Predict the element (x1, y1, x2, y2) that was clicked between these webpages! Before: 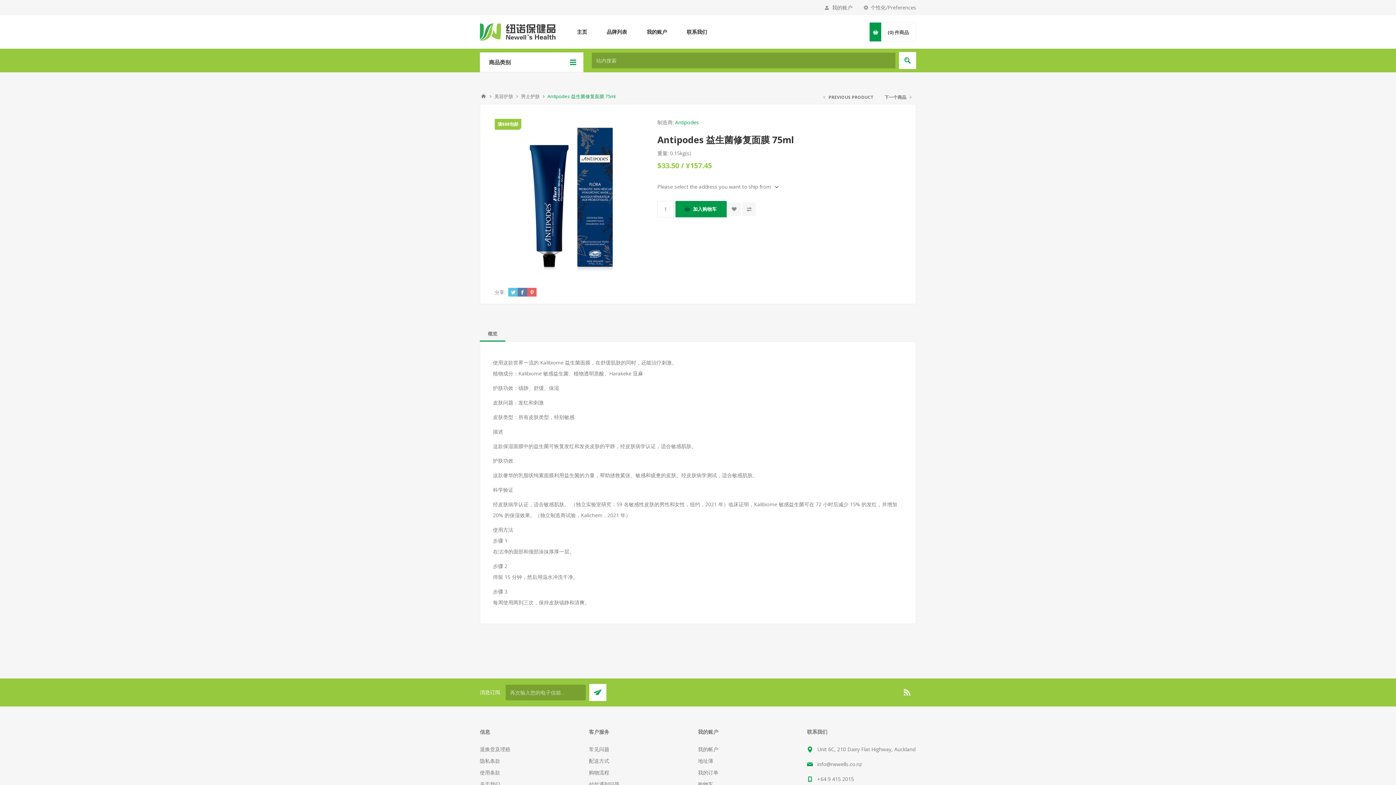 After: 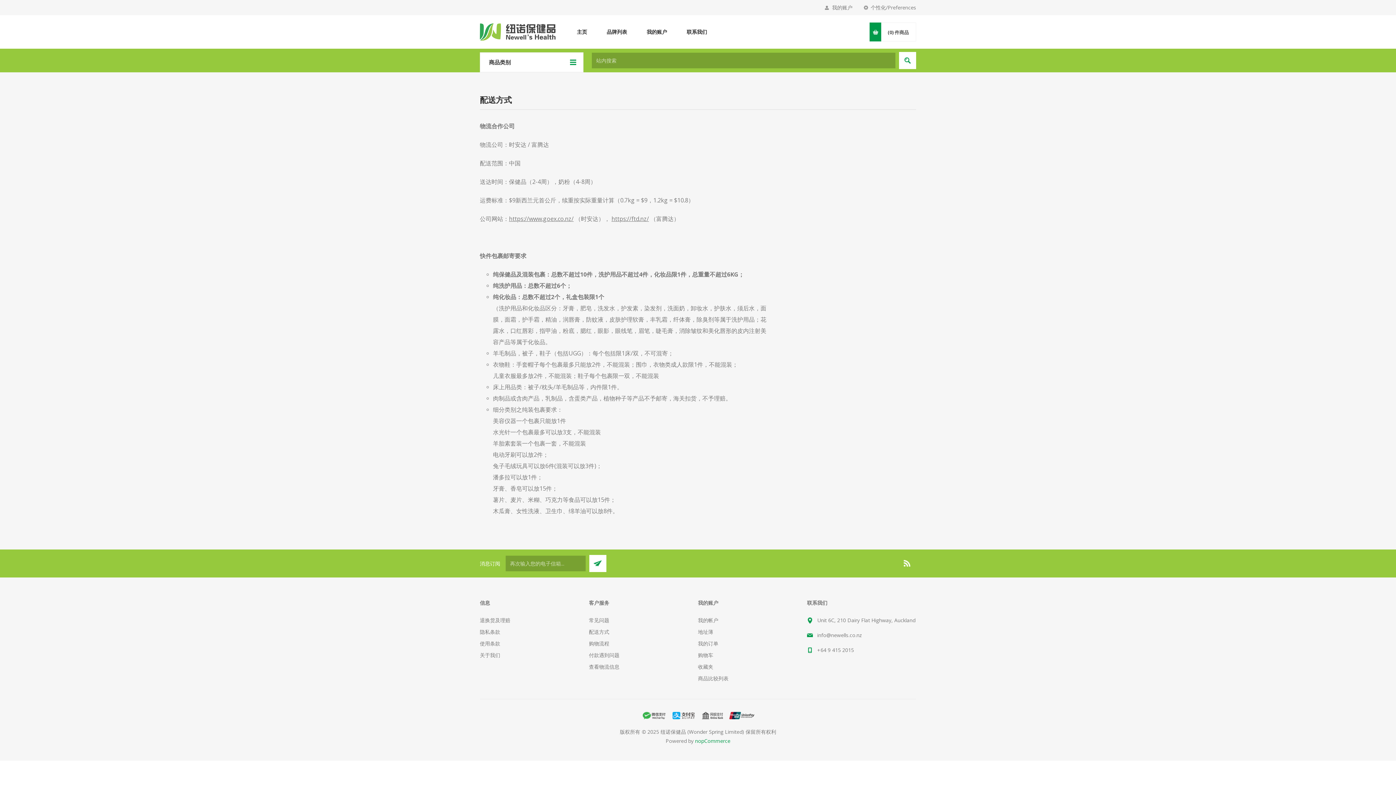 Action: bbox: (589, 757, 609, 764) label: 配送方式